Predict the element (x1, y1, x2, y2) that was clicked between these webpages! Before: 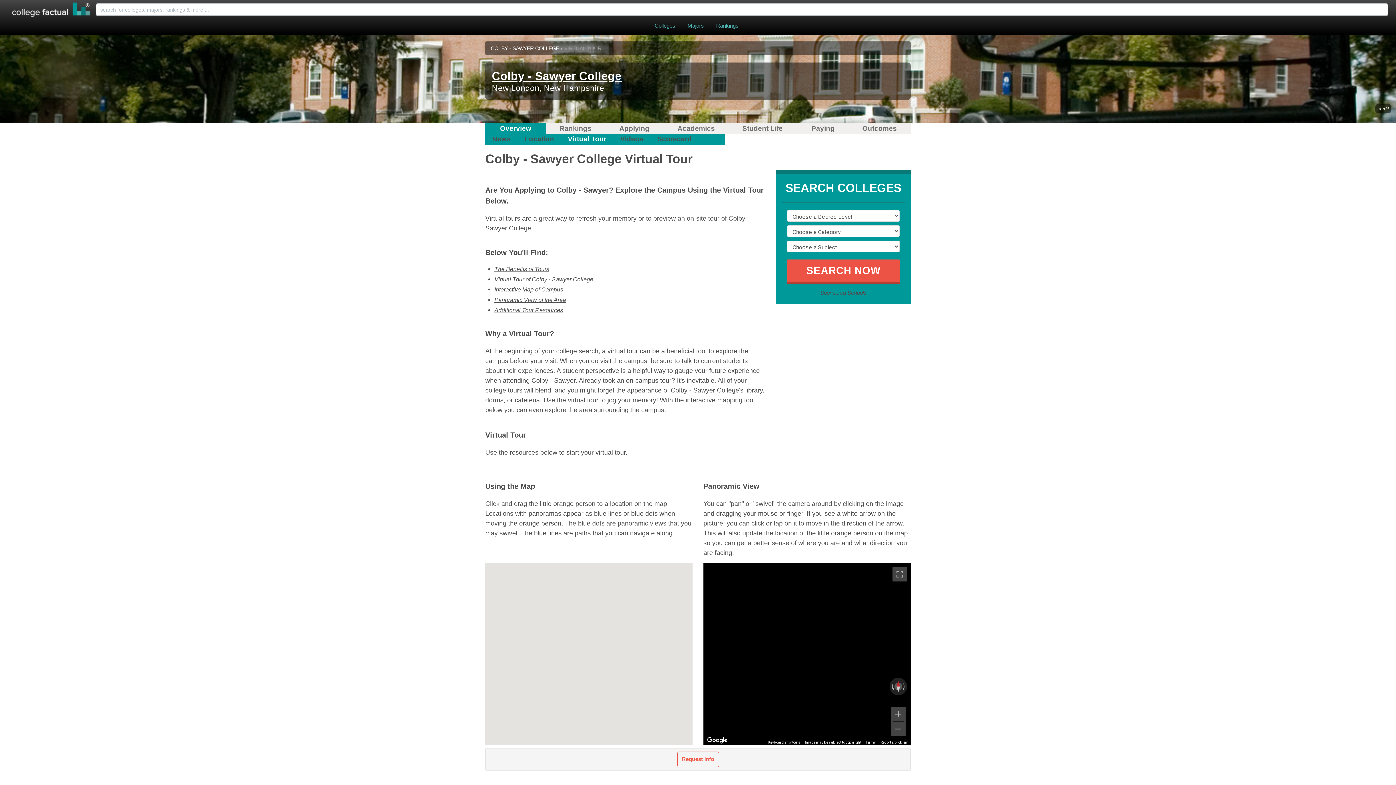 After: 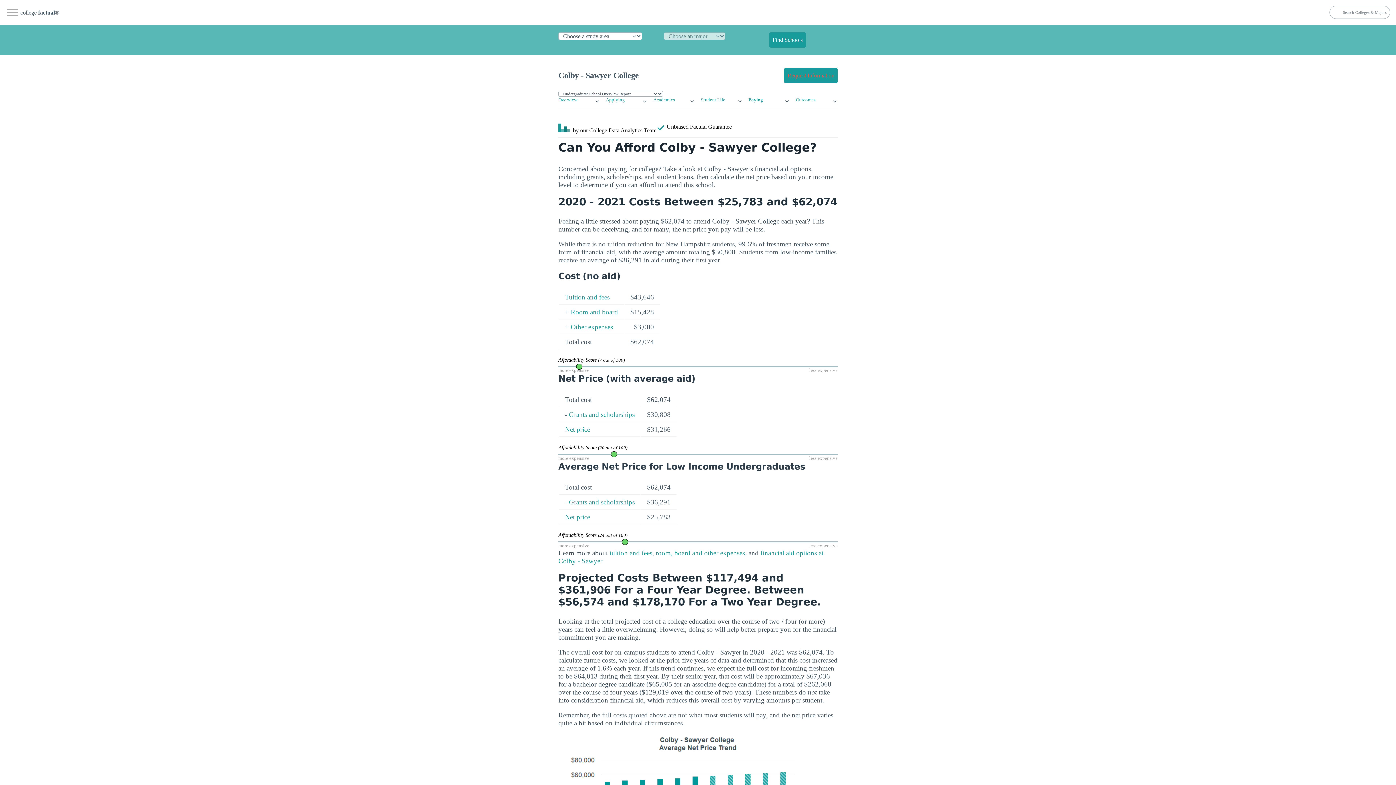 Action: bbox: (796, 123, 849, 134) label: Paying